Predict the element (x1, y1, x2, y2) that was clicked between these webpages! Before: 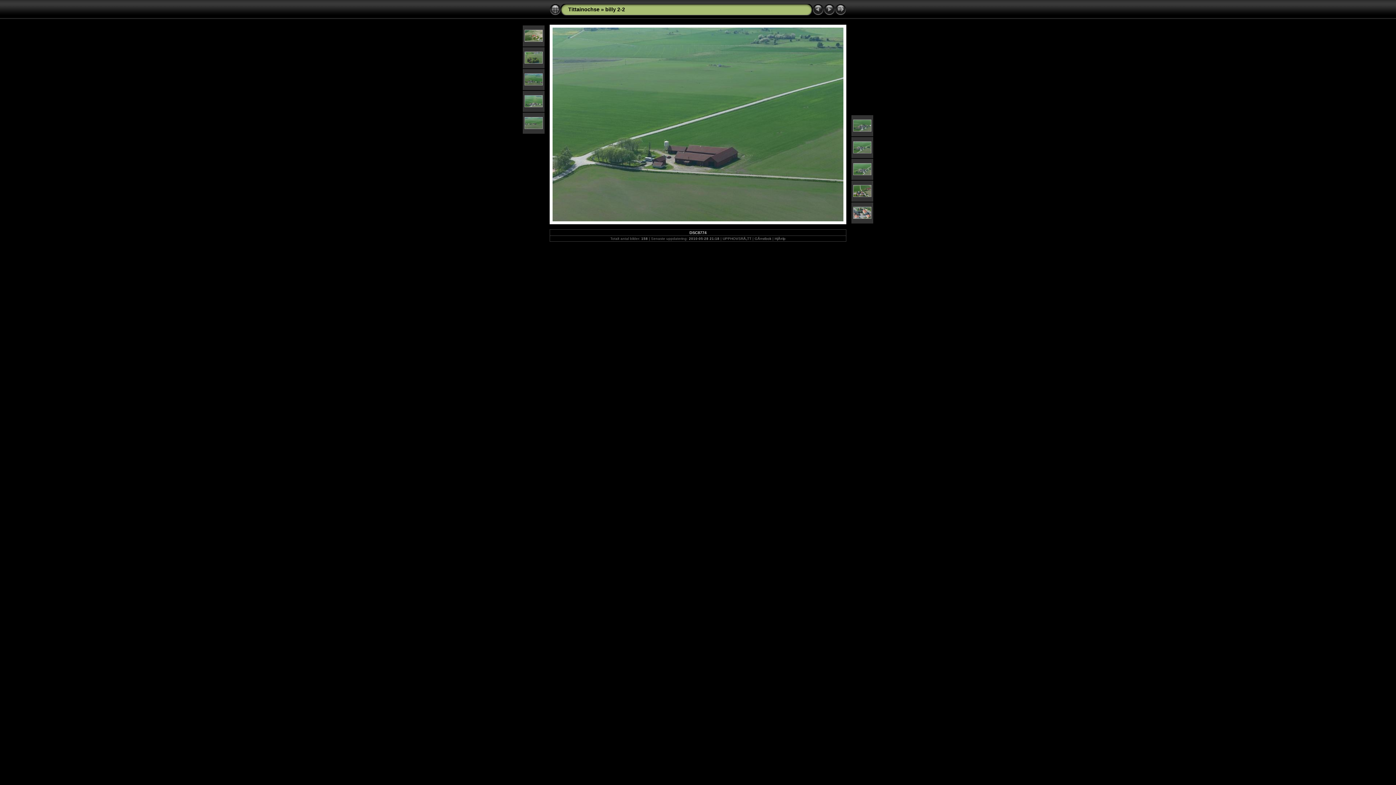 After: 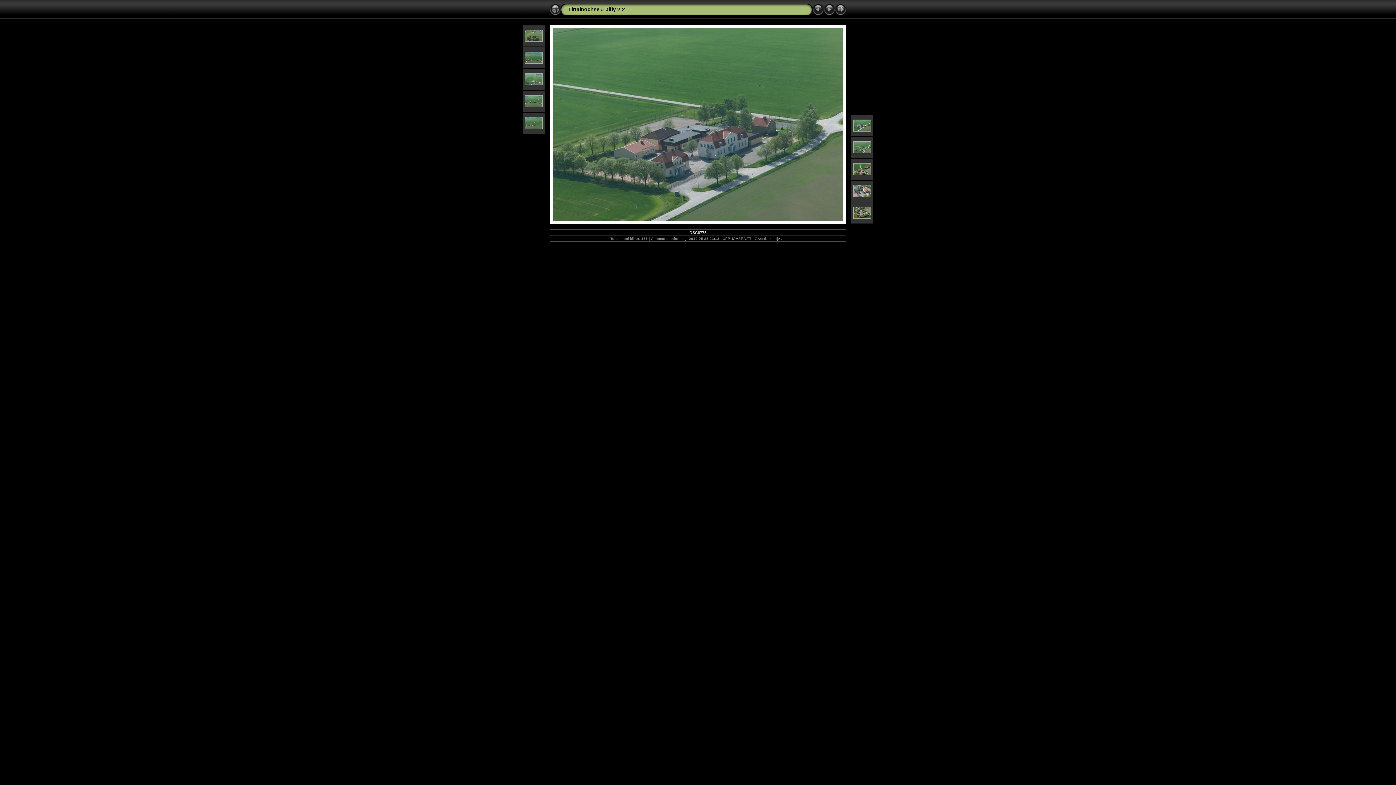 Action: bbox: (853, 127, 871, 132)